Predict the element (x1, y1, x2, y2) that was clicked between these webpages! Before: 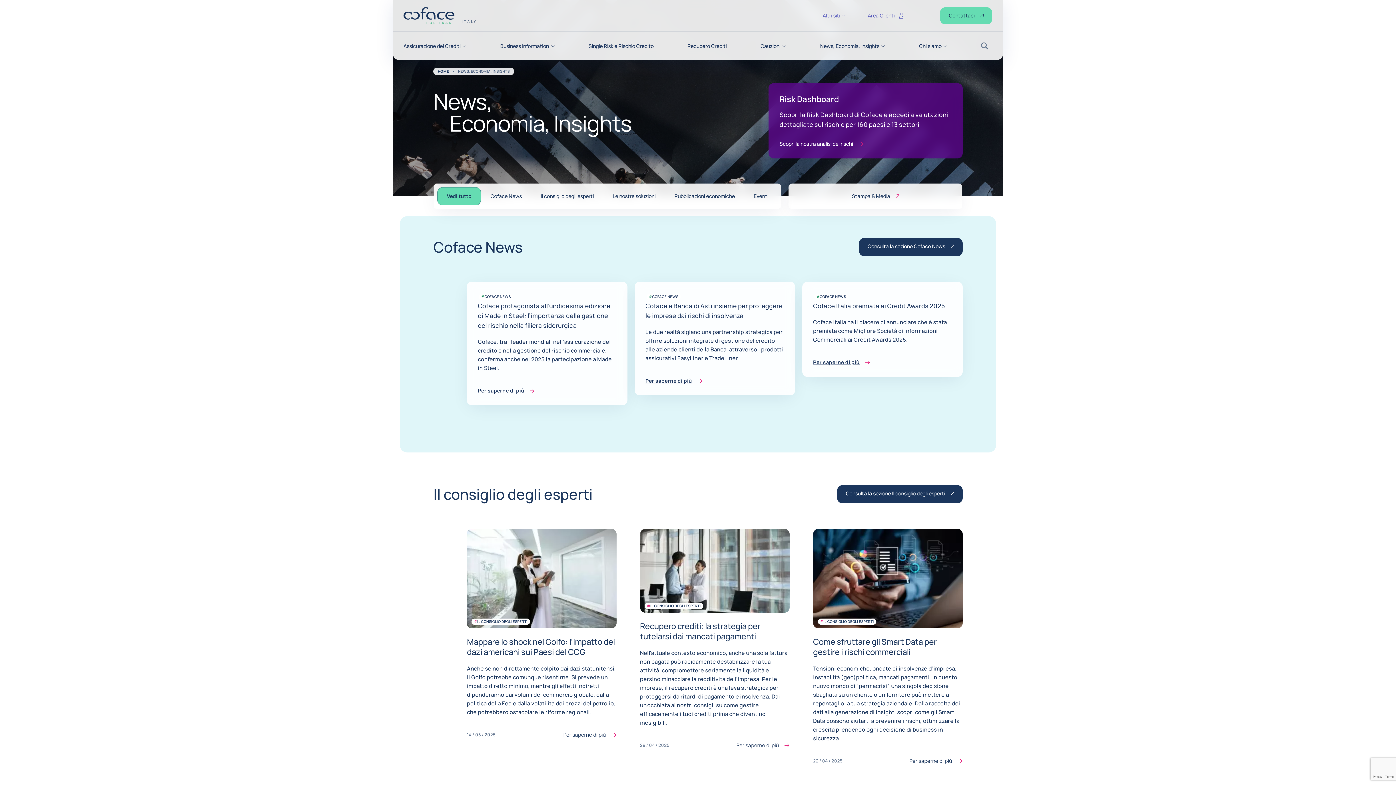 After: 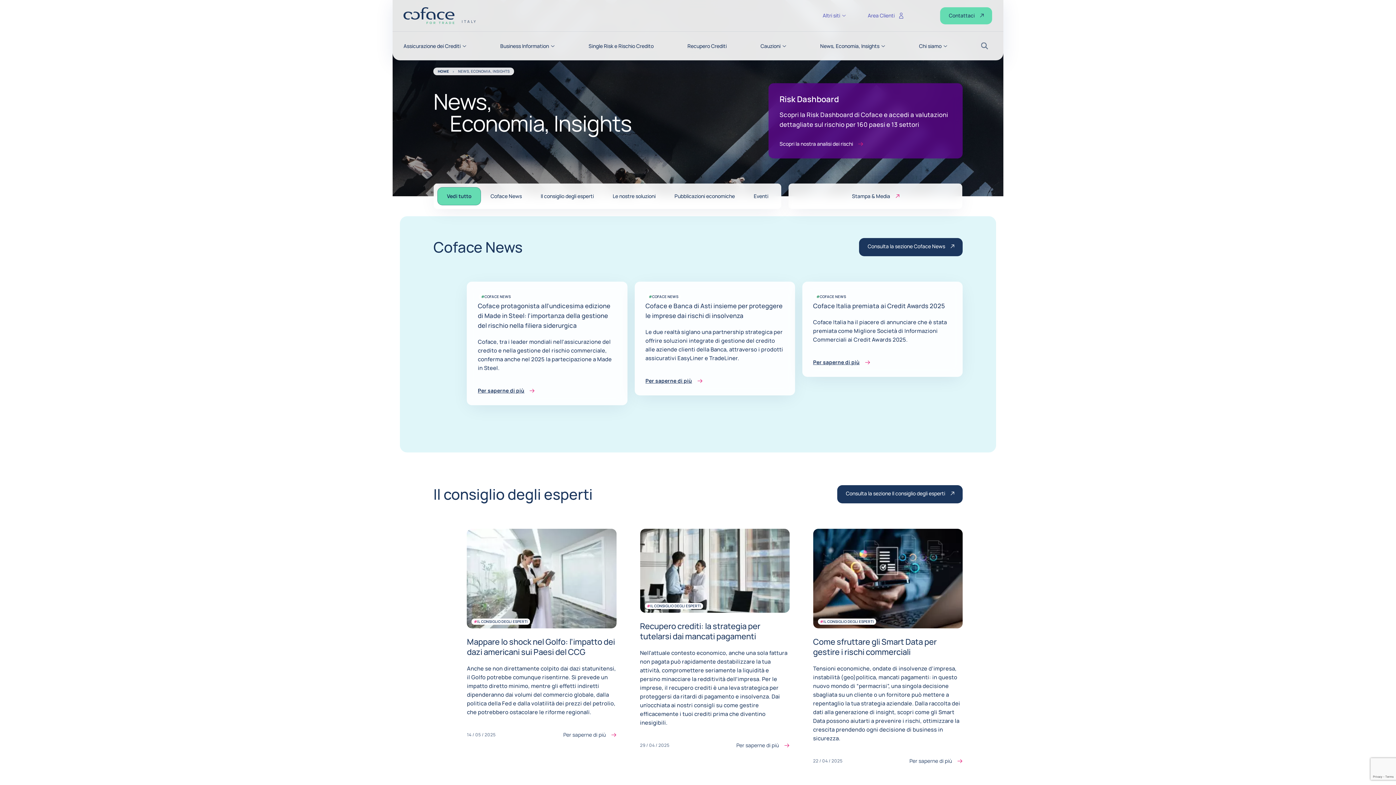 Action: bbox: (820, 43, 885, 48) label: News, Economia, Insights